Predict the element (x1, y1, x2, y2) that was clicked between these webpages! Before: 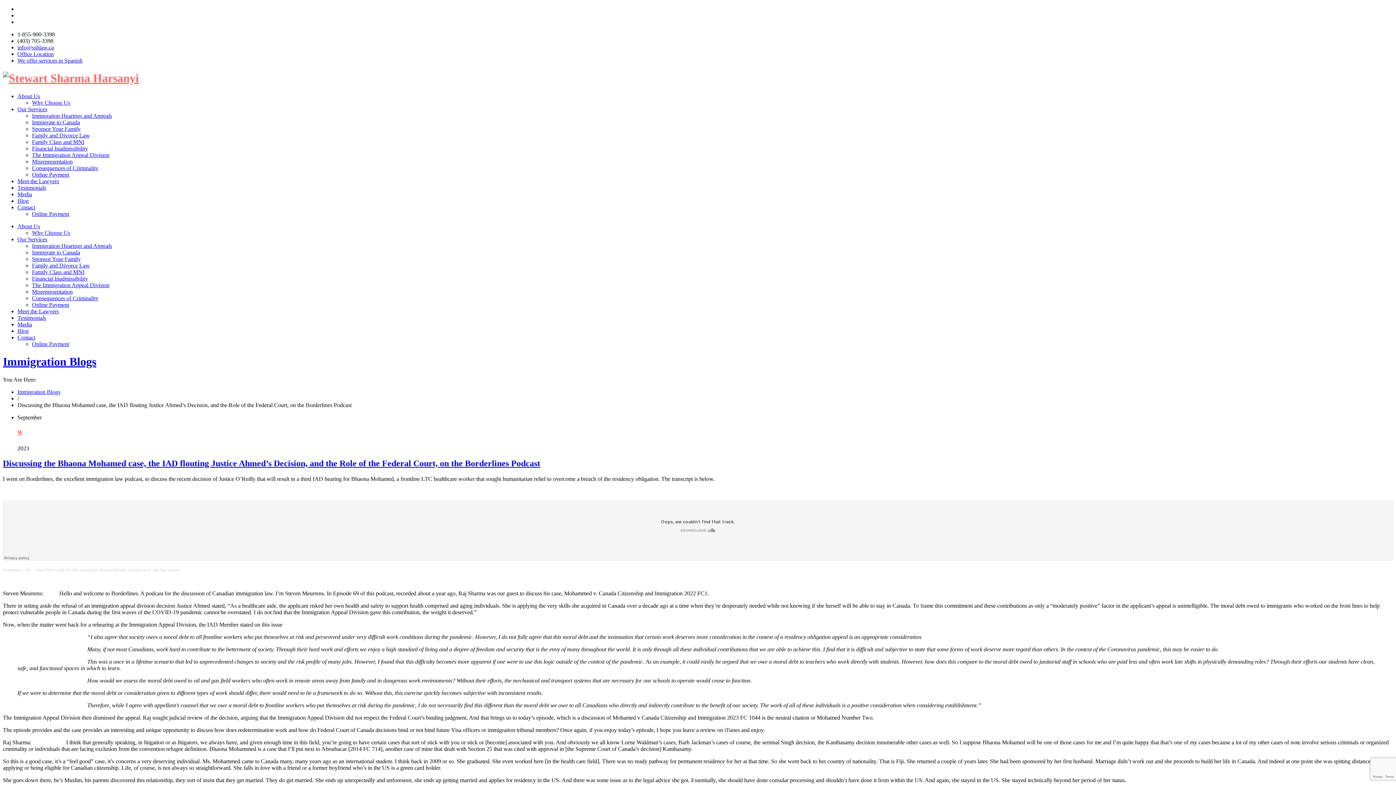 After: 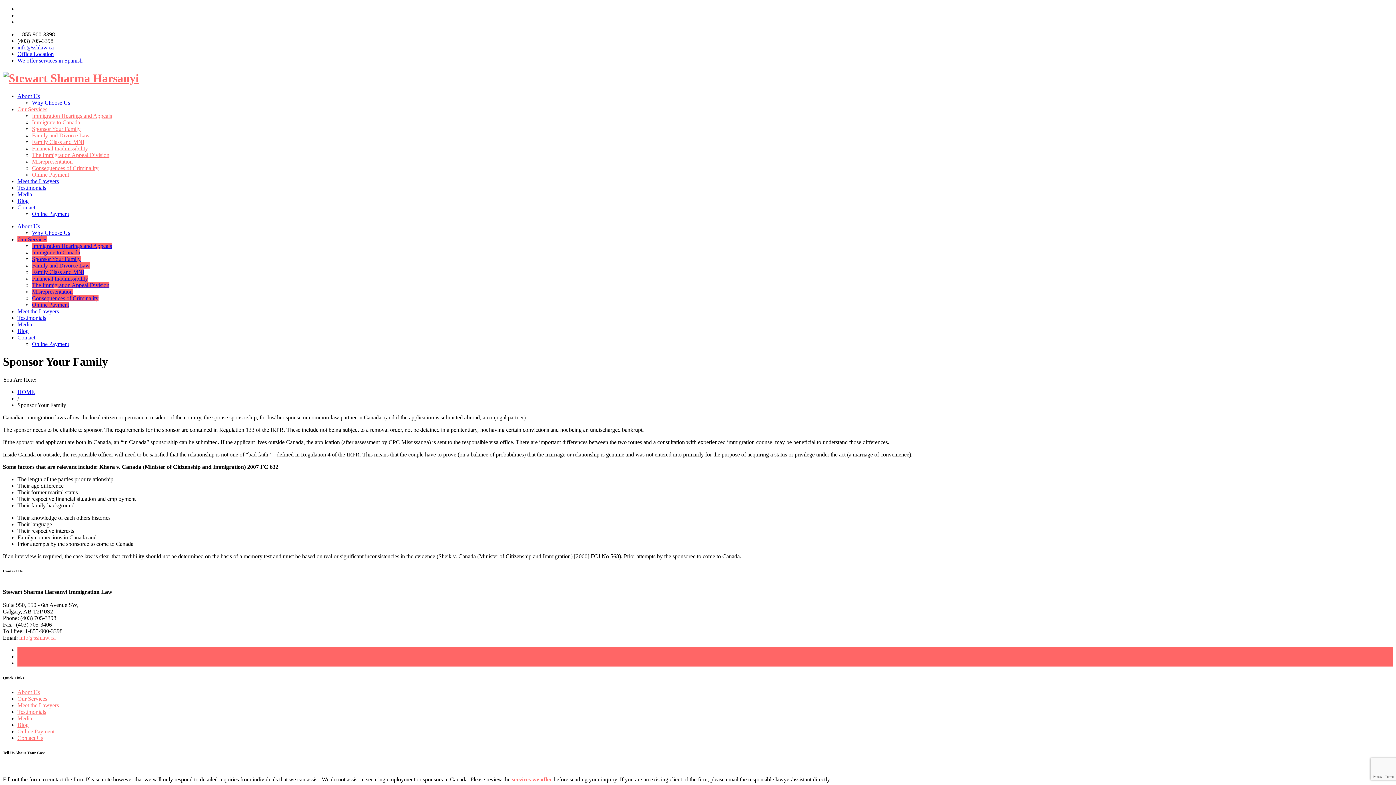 Action: bbox: (32, 125, 80, 131) label: Sponsor Your Family